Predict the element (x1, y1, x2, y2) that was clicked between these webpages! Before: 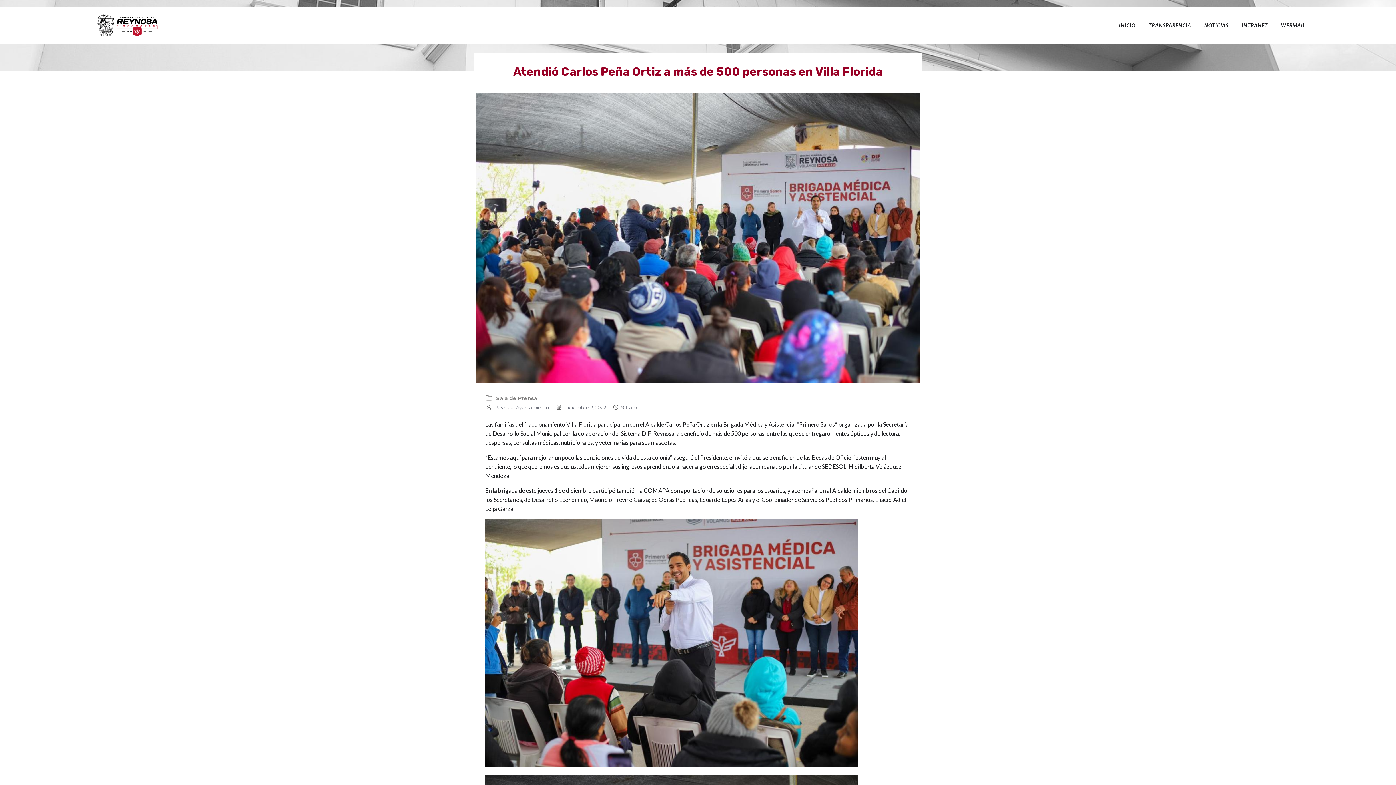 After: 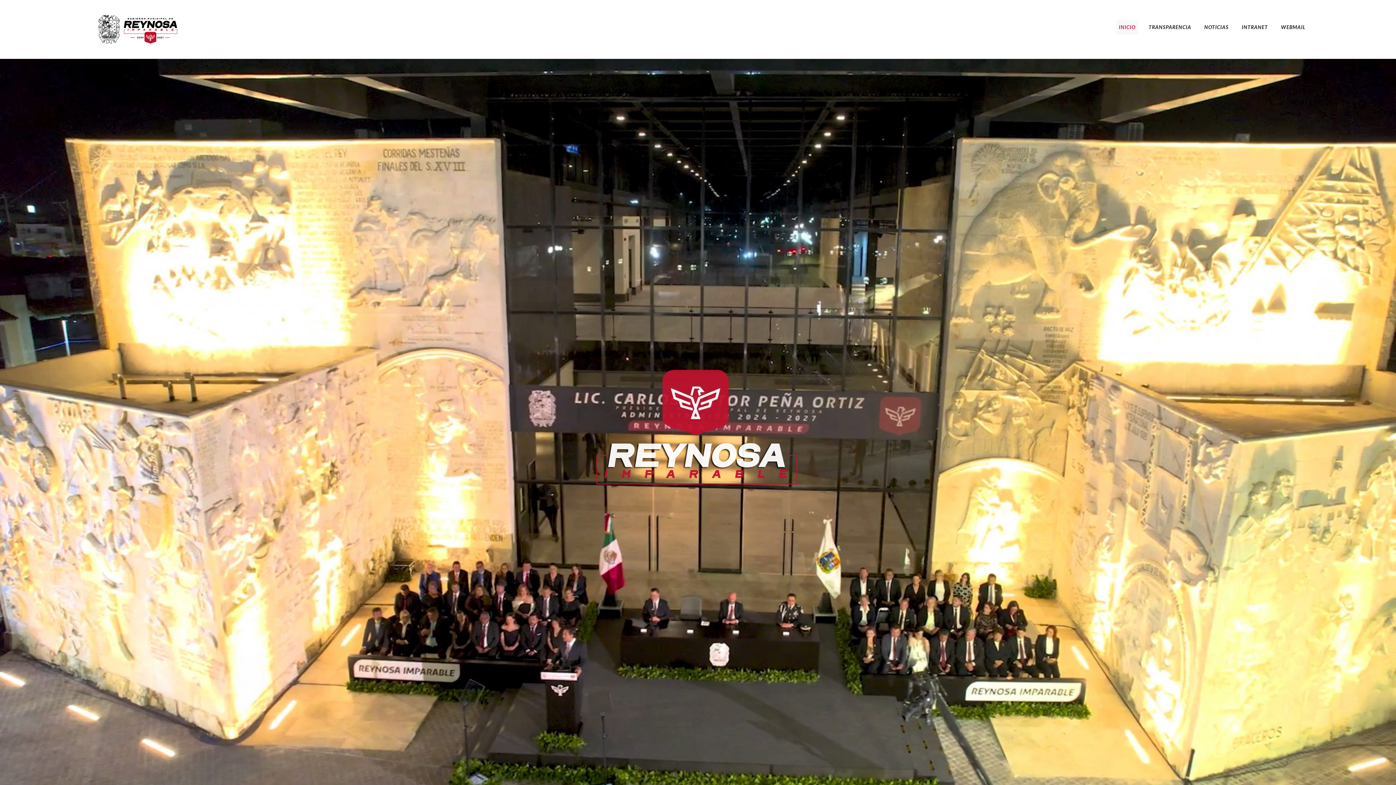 Action: bbox: (94, 12, 161, 38)